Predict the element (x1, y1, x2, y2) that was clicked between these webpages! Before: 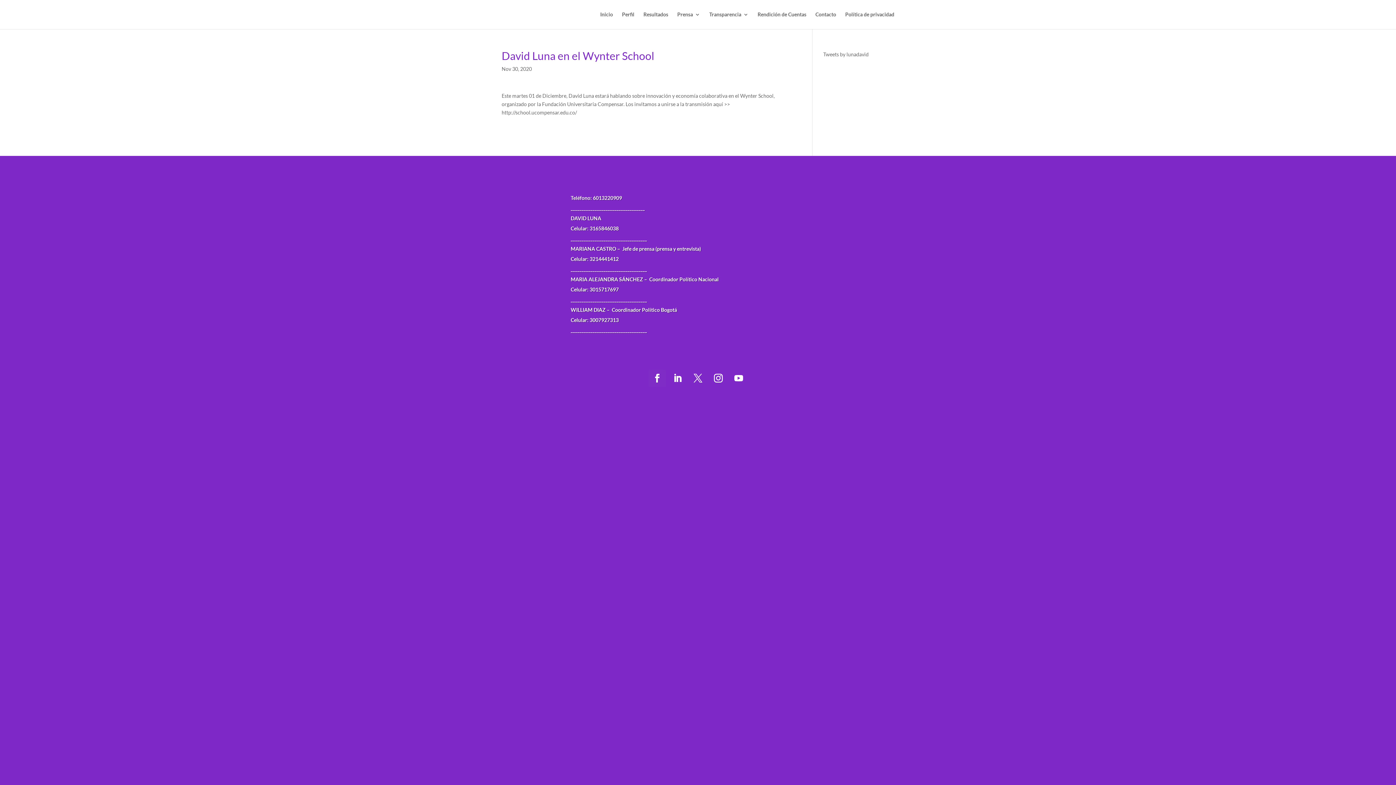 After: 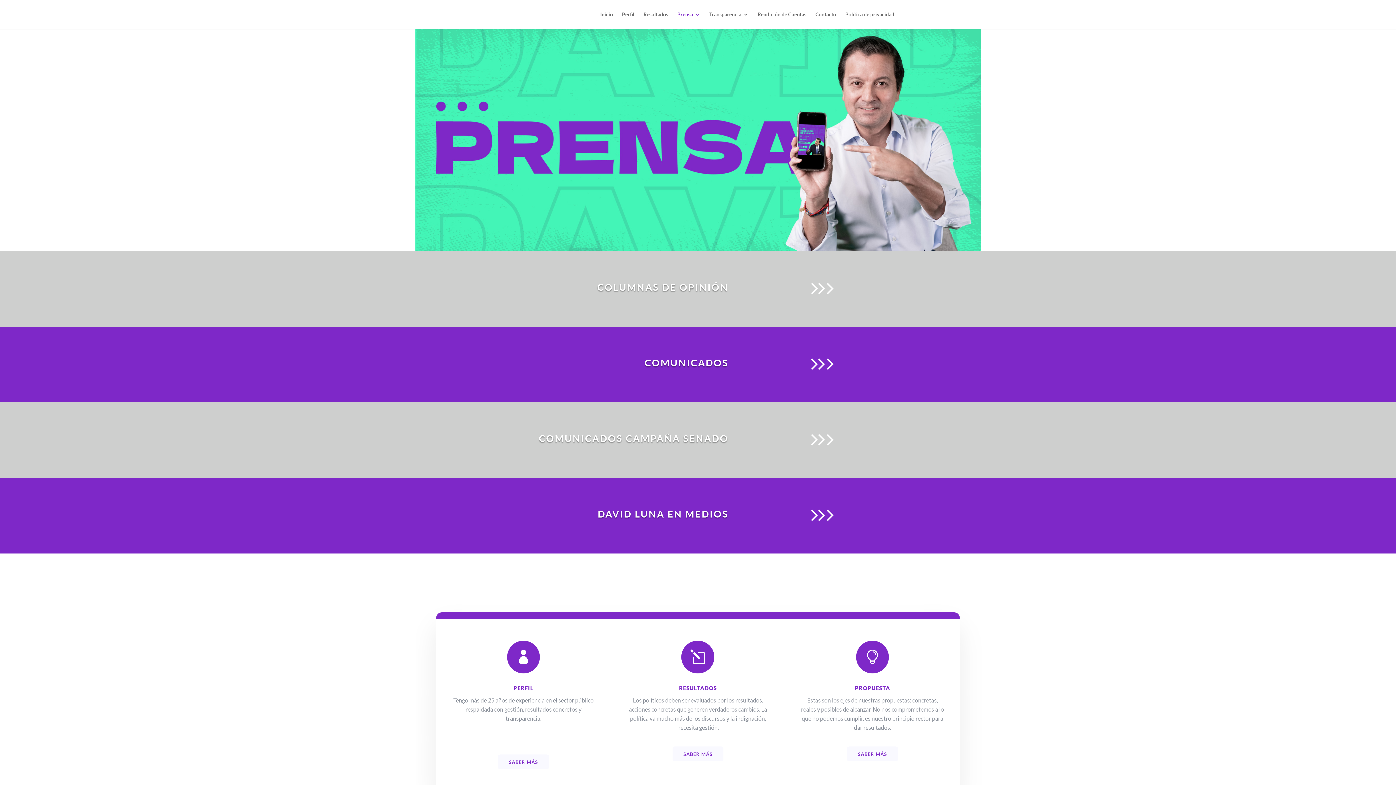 Action: label: Prensa bbox: (677, 12, 700, 29)